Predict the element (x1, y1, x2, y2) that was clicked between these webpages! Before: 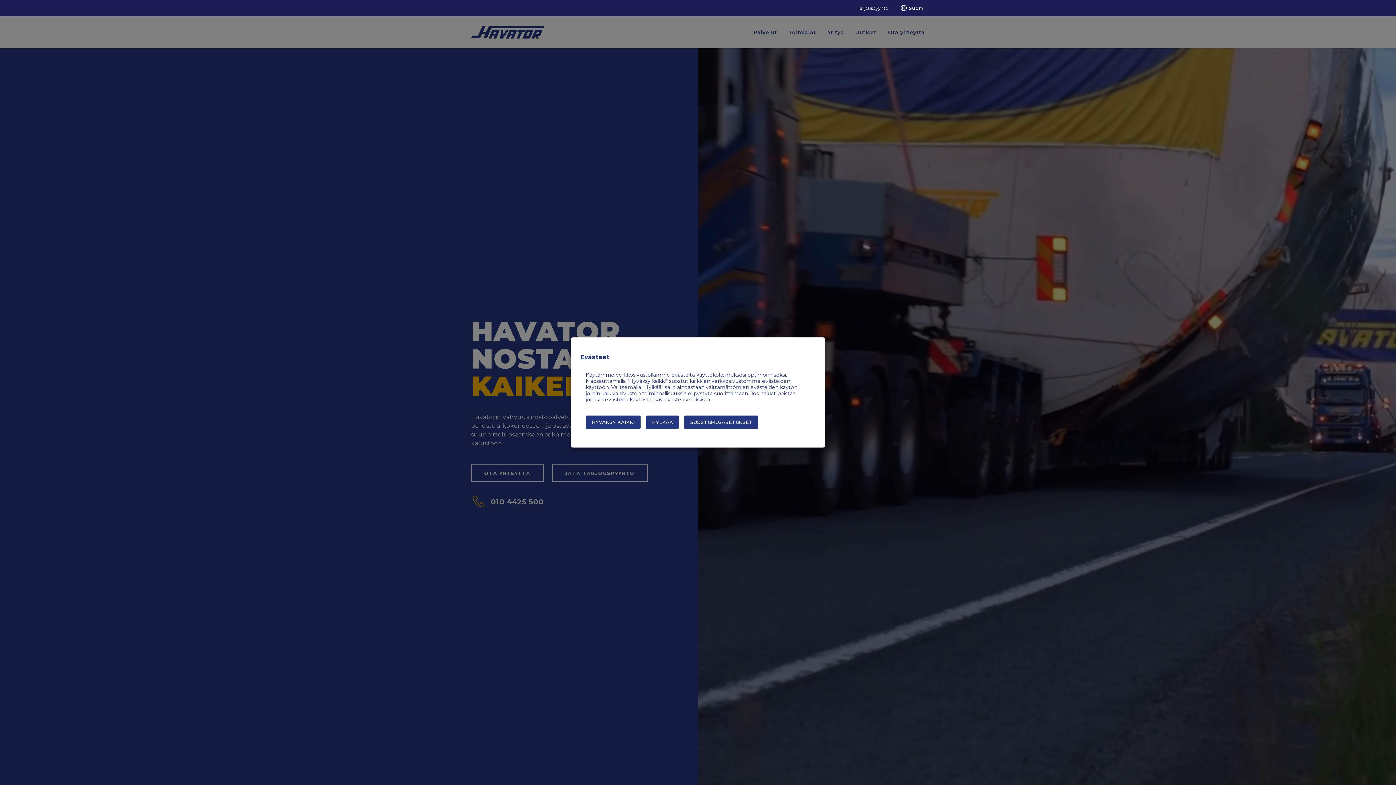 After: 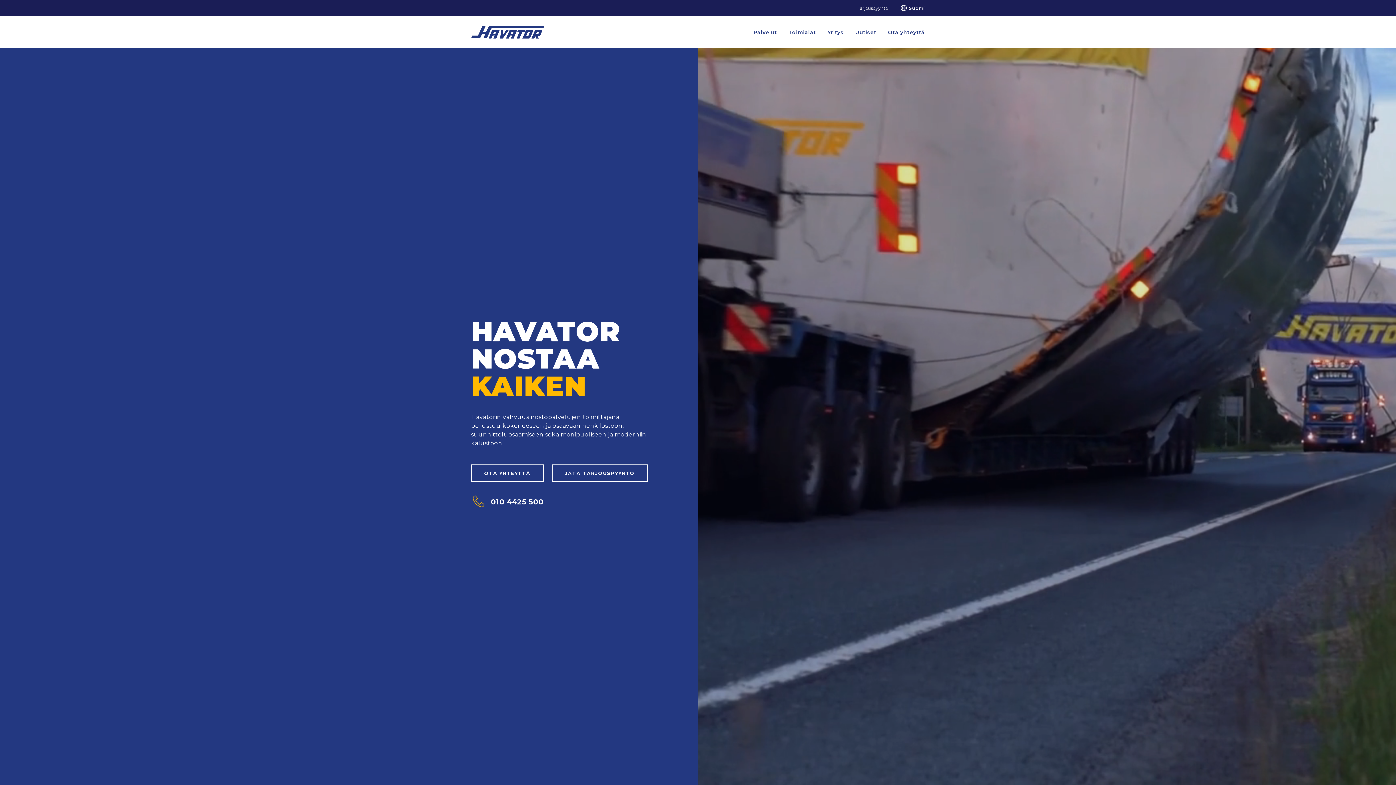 Action: bbox: (585, 415, 640, 429) label: HYVÄKSY KAIKKI